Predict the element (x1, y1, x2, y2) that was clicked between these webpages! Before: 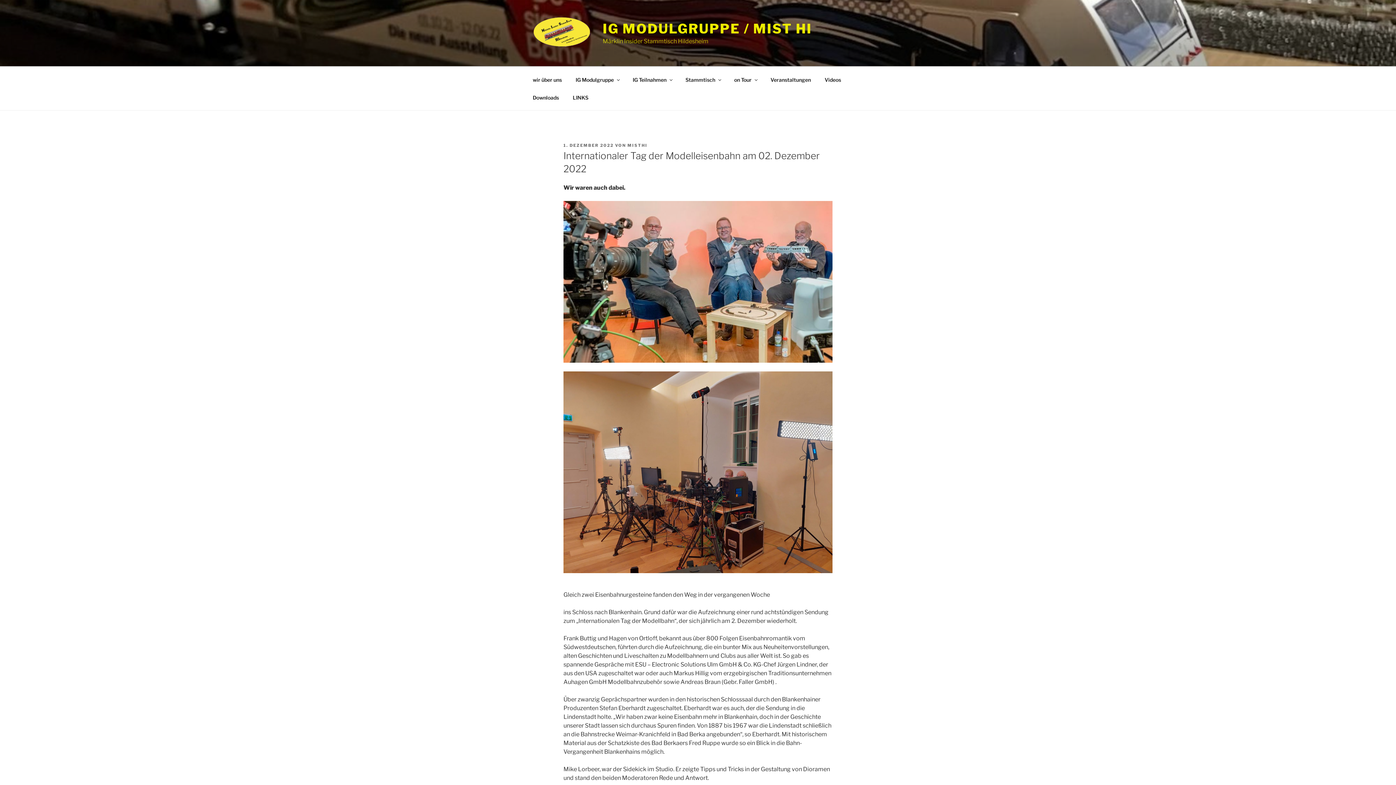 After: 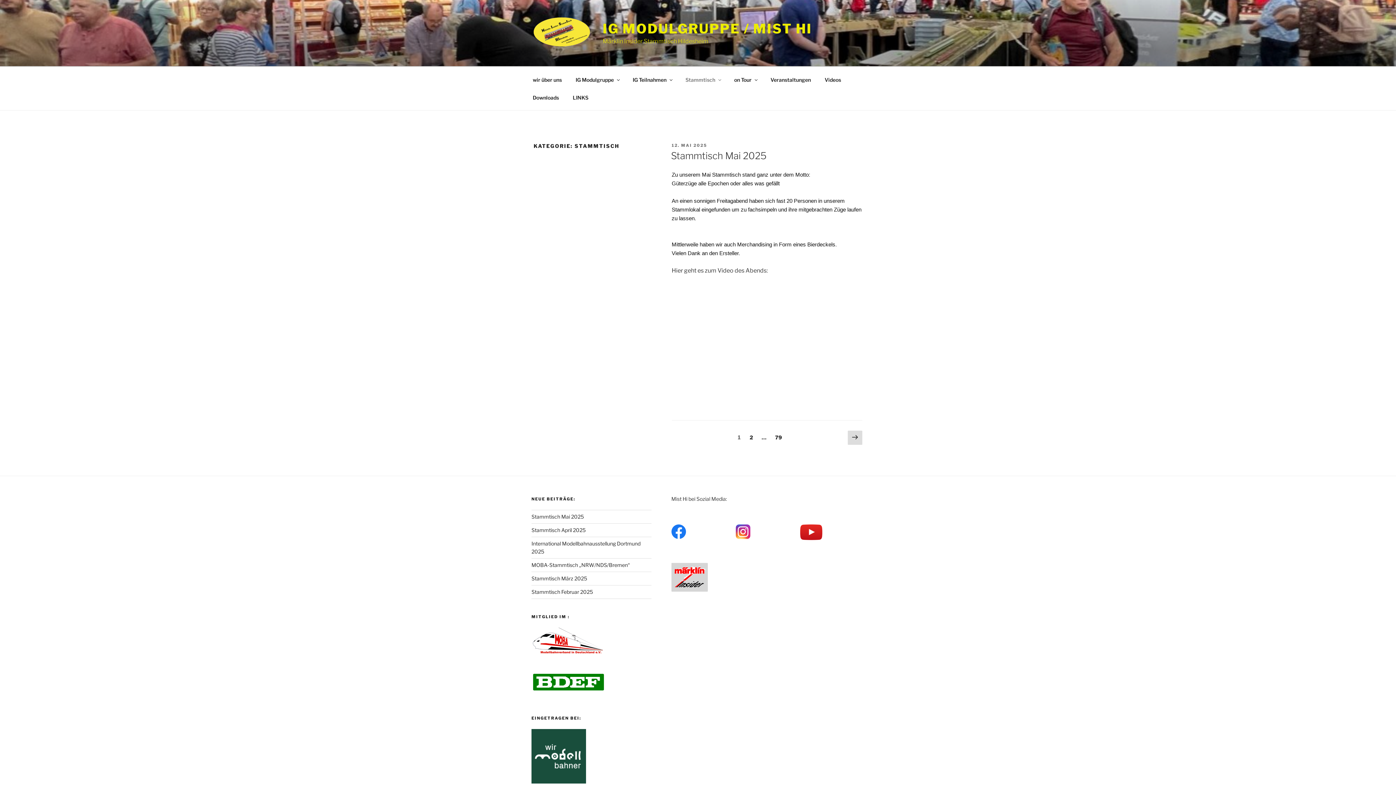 Action: label: Stammtisch bbox: (679, 70, 726, 88)